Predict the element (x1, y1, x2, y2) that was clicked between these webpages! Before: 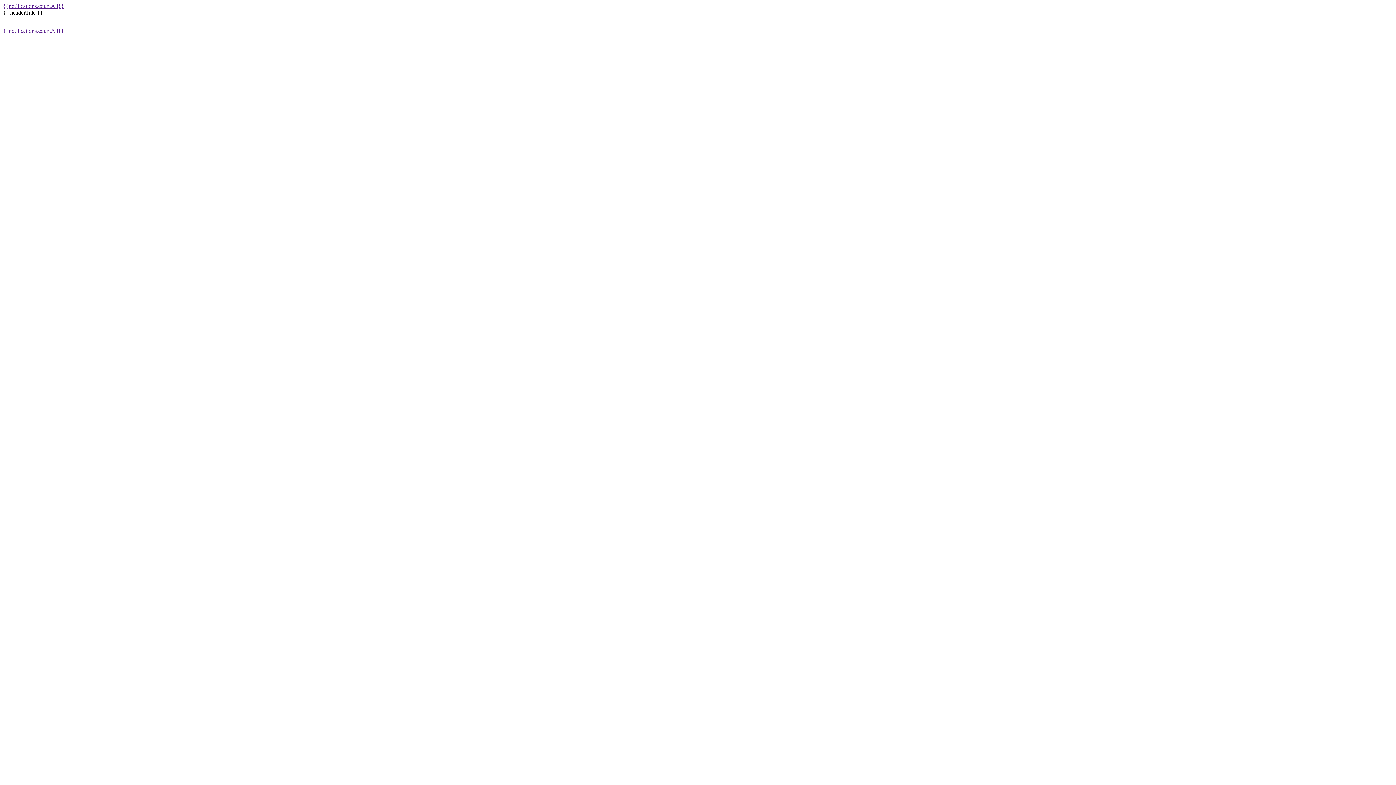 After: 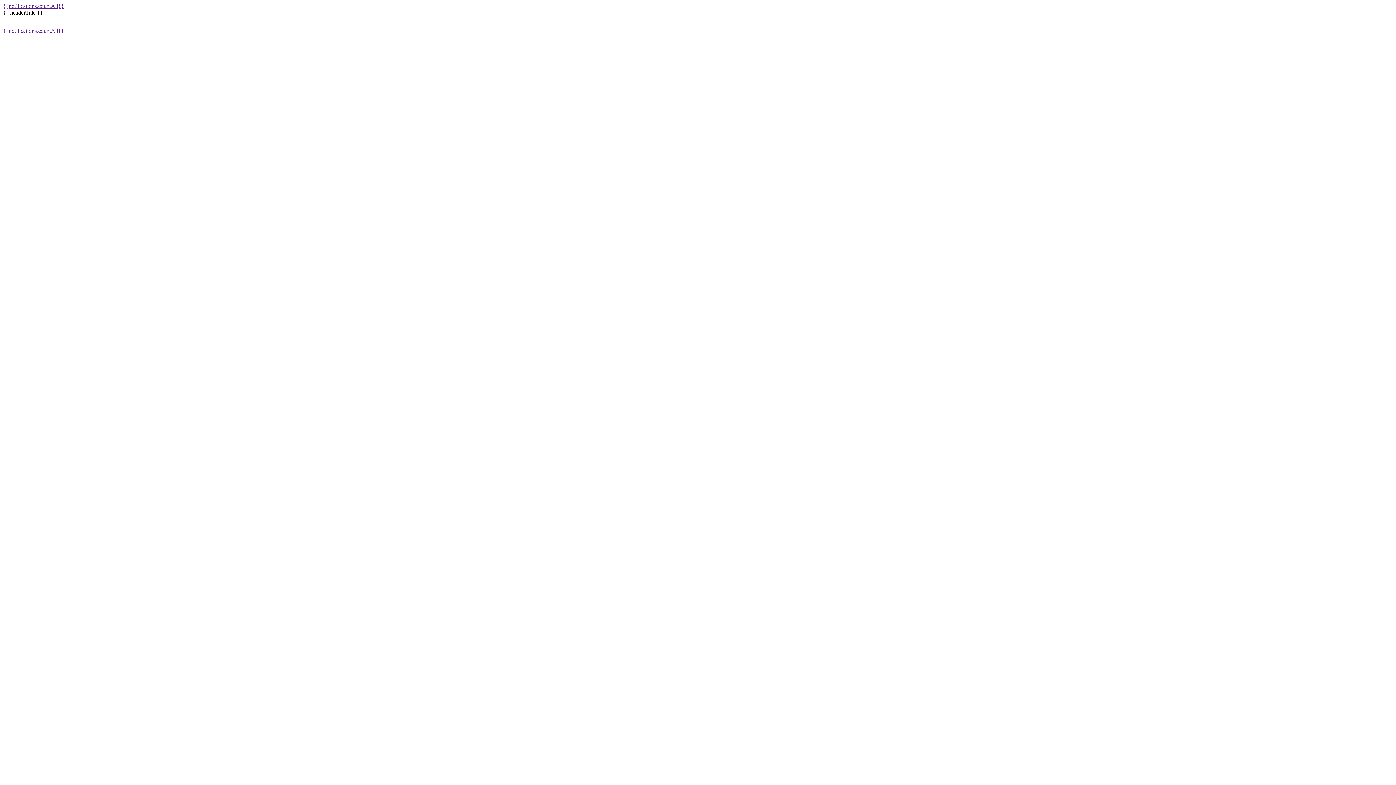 Action: bbox: (2, 27, 64, 33) label: {{notifications.countAll}}